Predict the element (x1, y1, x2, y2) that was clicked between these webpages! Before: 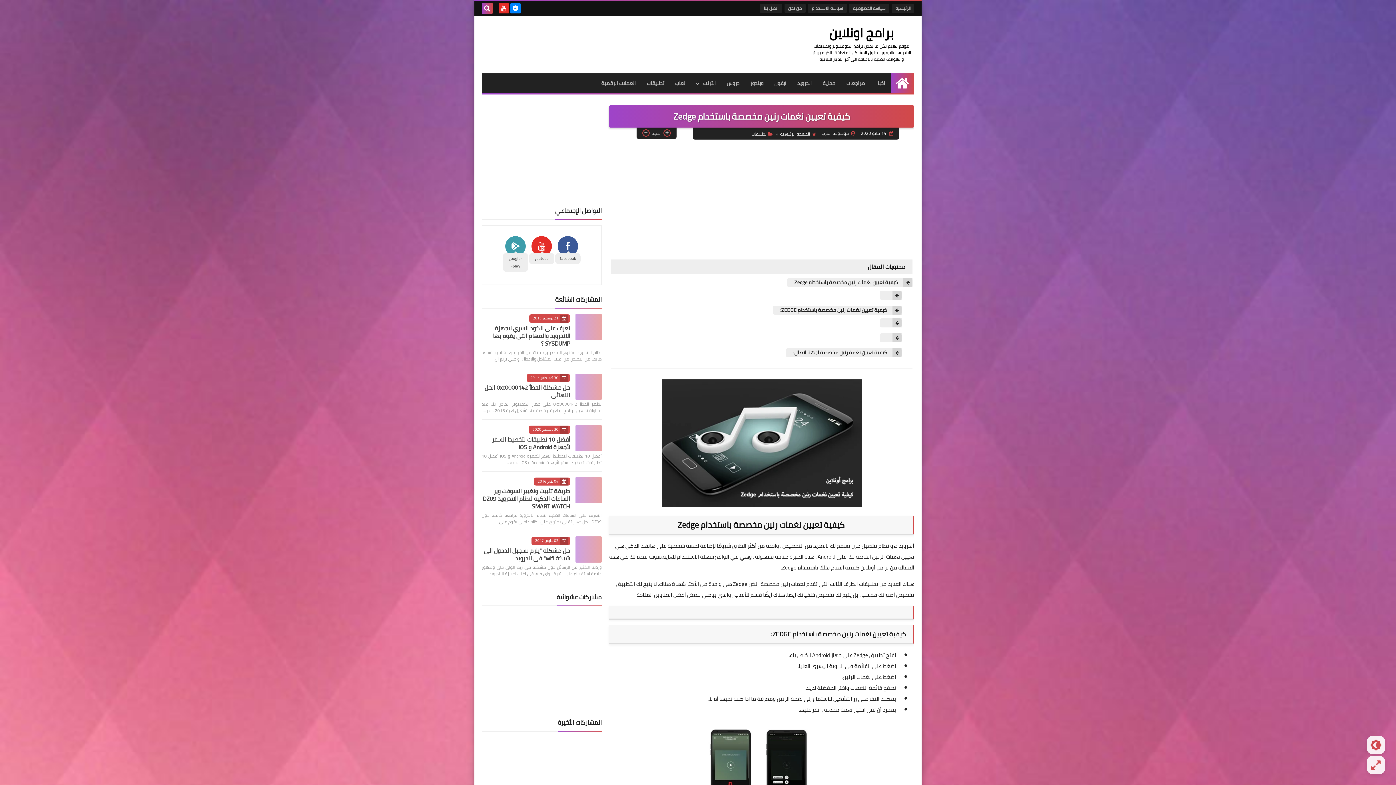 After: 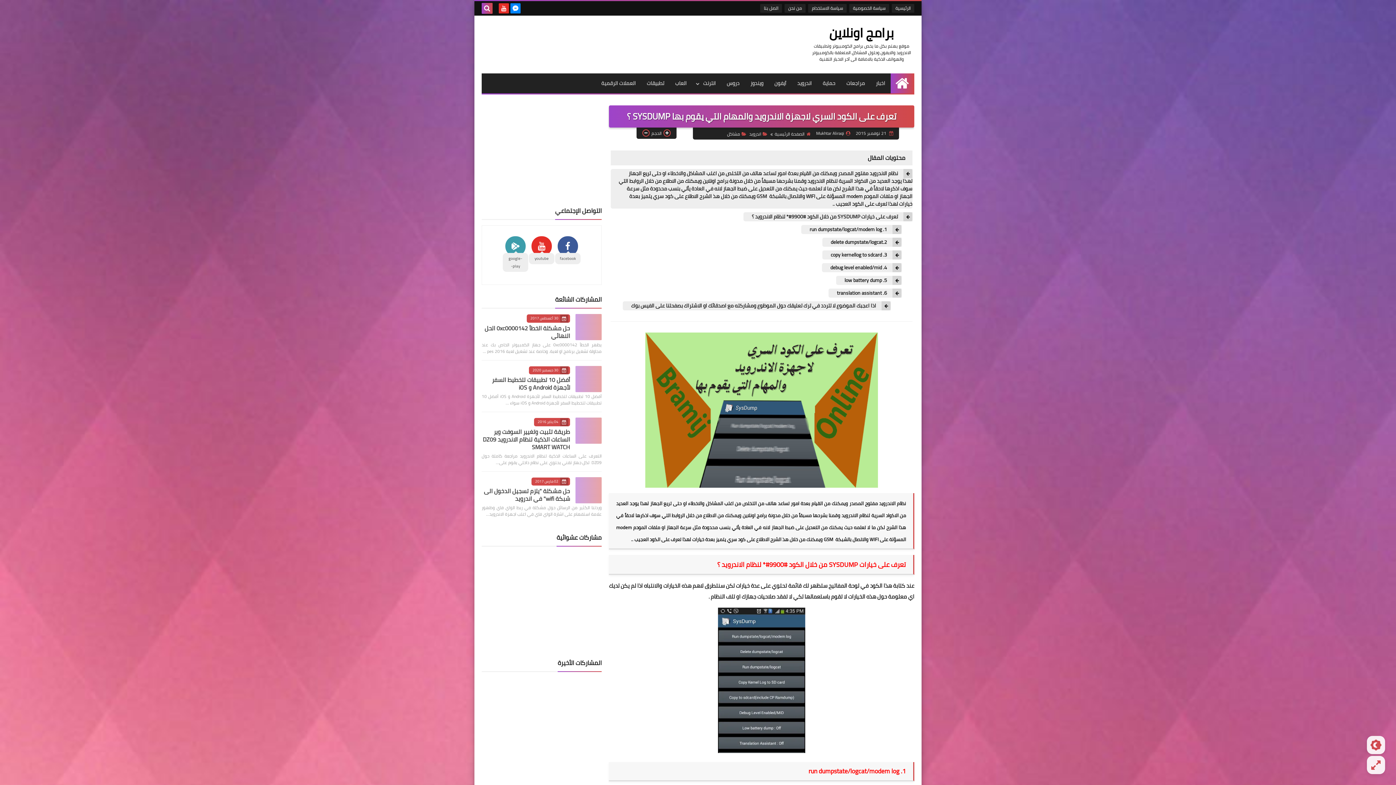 Action: label: تعرف على الكود السري لاجهزة الاندرويد والمهام التي يقوم بها SYSDUMP ؟ bbox: (493, 322, 570, 348)